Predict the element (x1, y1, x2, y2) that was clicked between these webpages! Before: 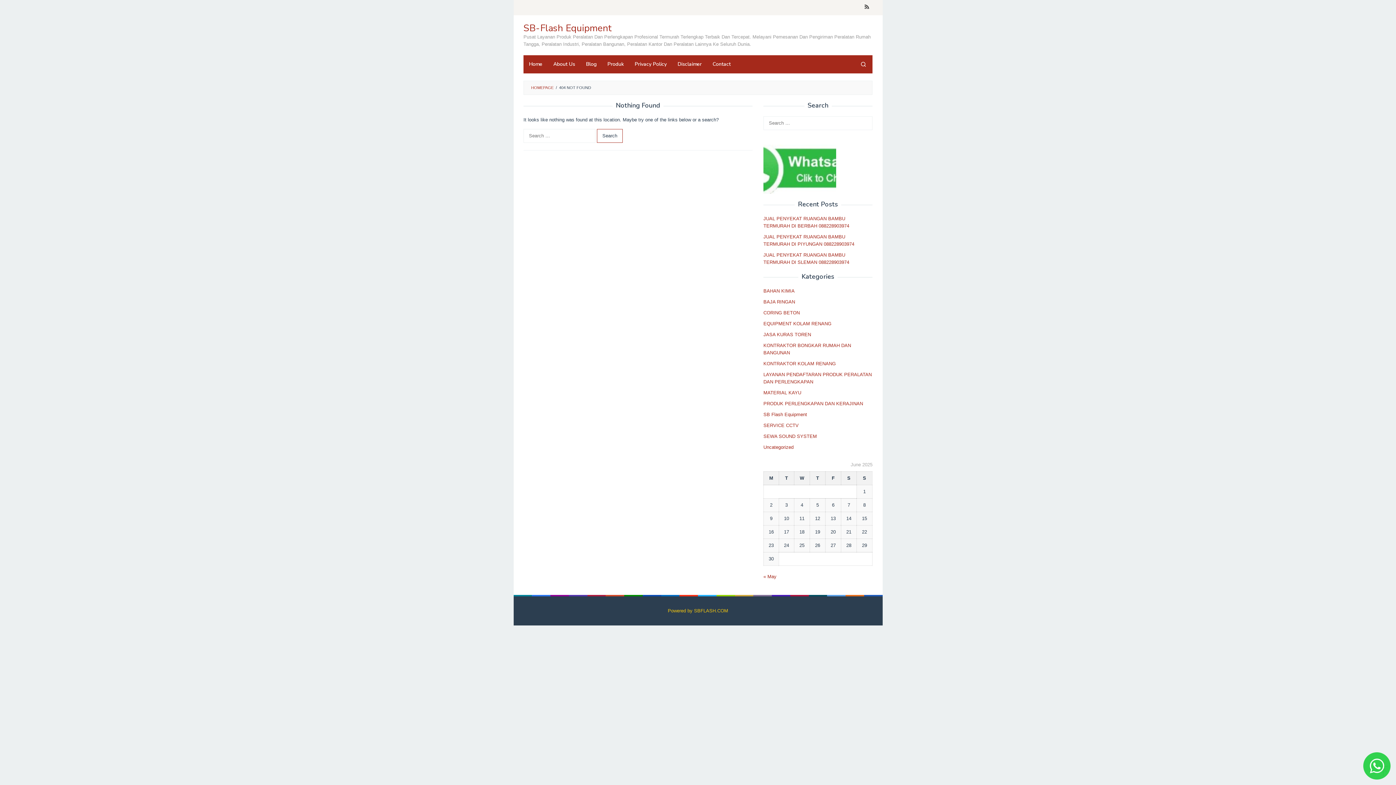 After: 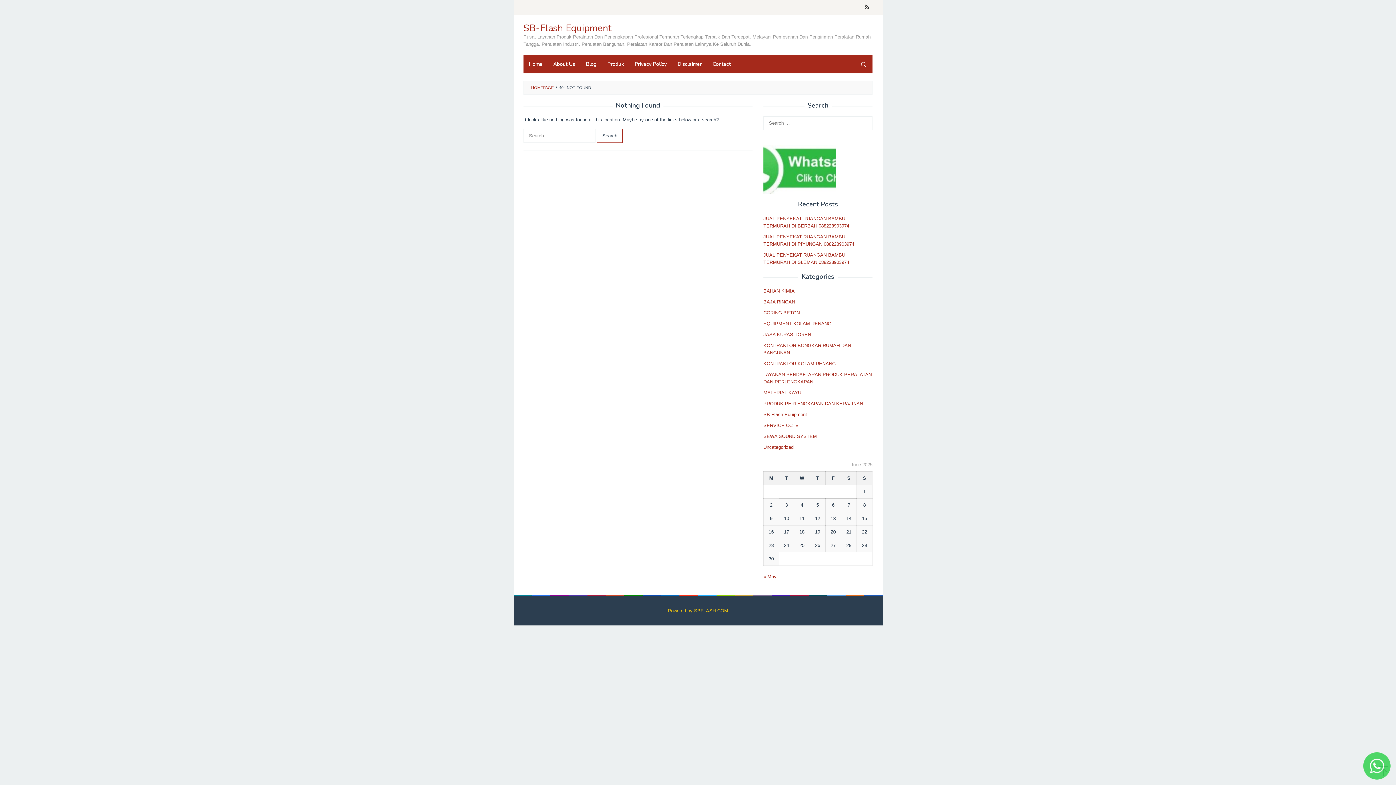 Action: bbox: (1363, 752, 1390, 780)